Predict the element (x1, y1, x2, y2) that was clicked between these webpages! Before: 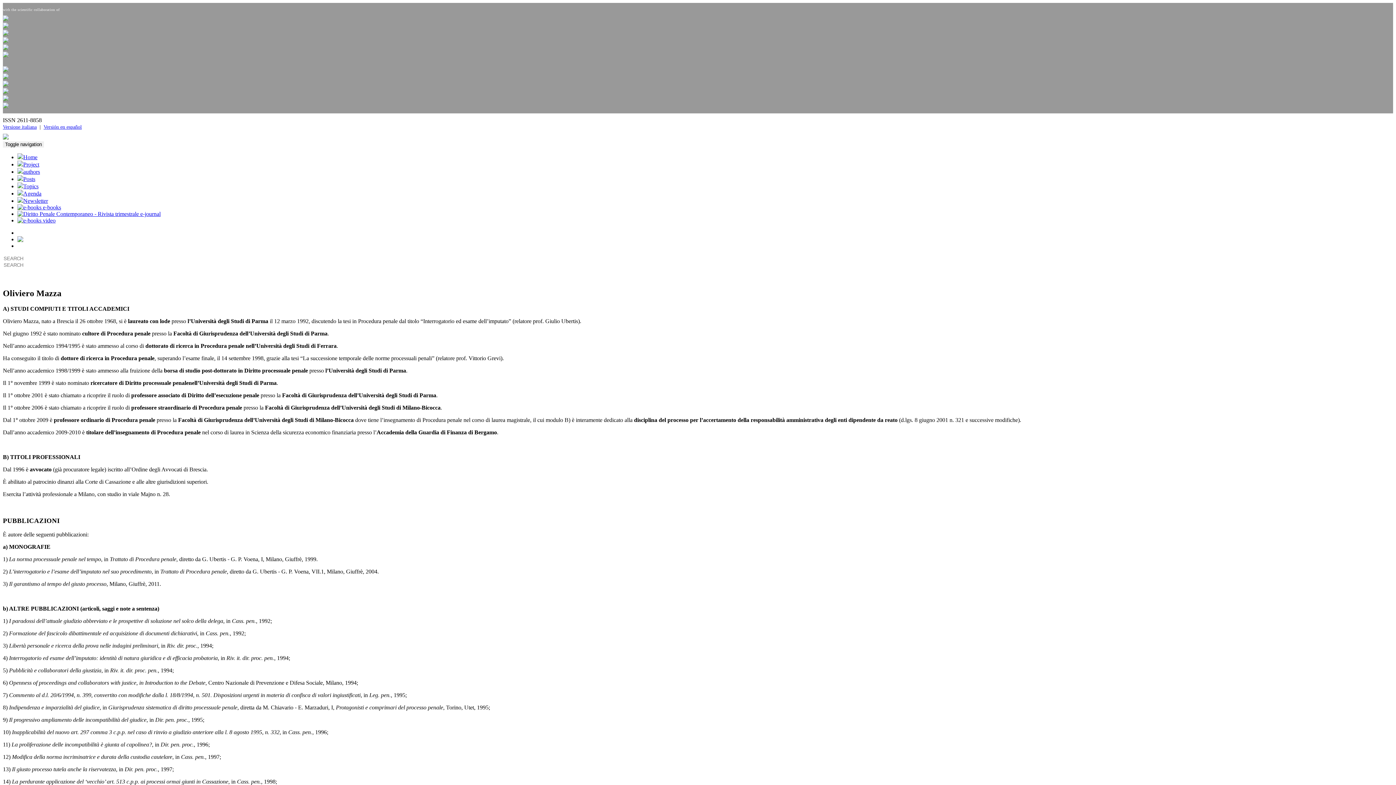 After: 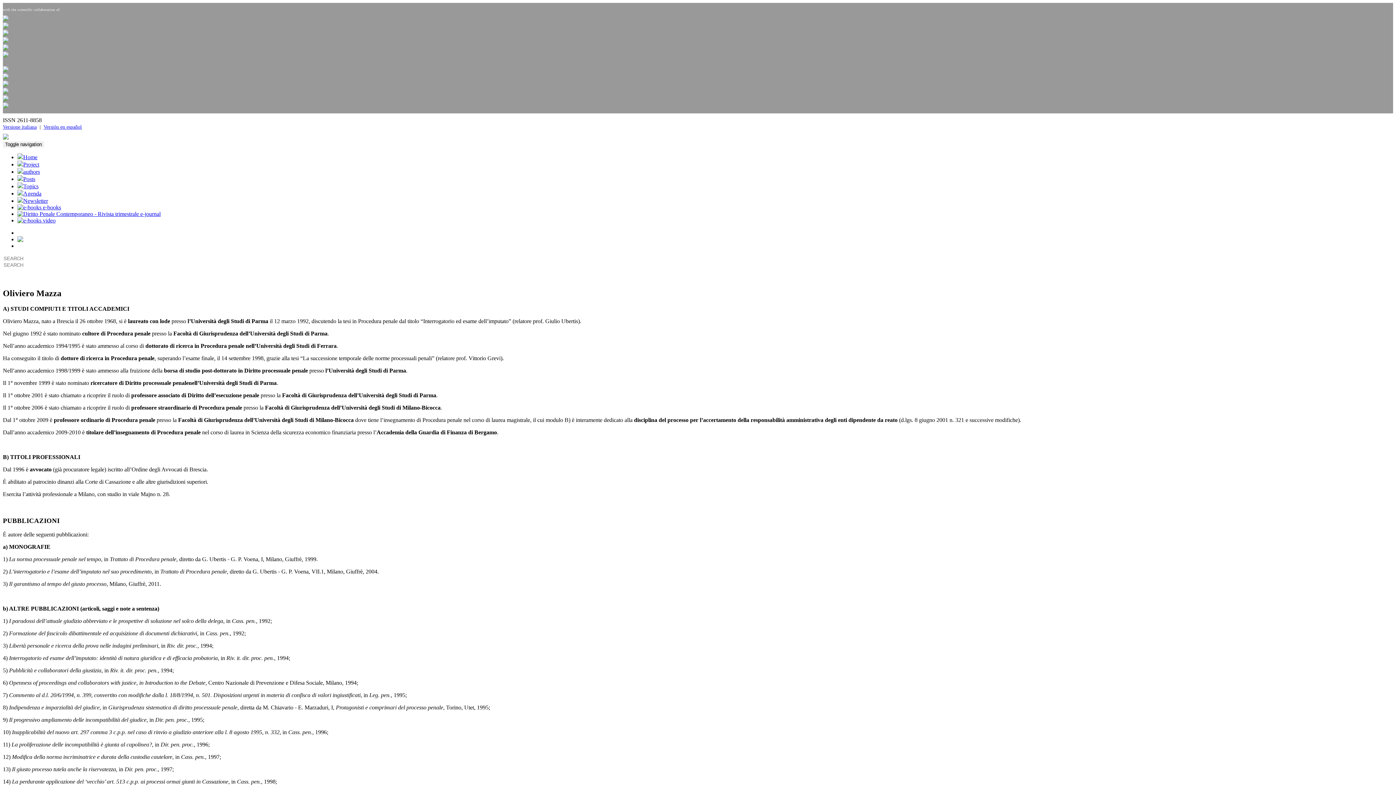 Action: bbox: (2, 23, 8, 29)